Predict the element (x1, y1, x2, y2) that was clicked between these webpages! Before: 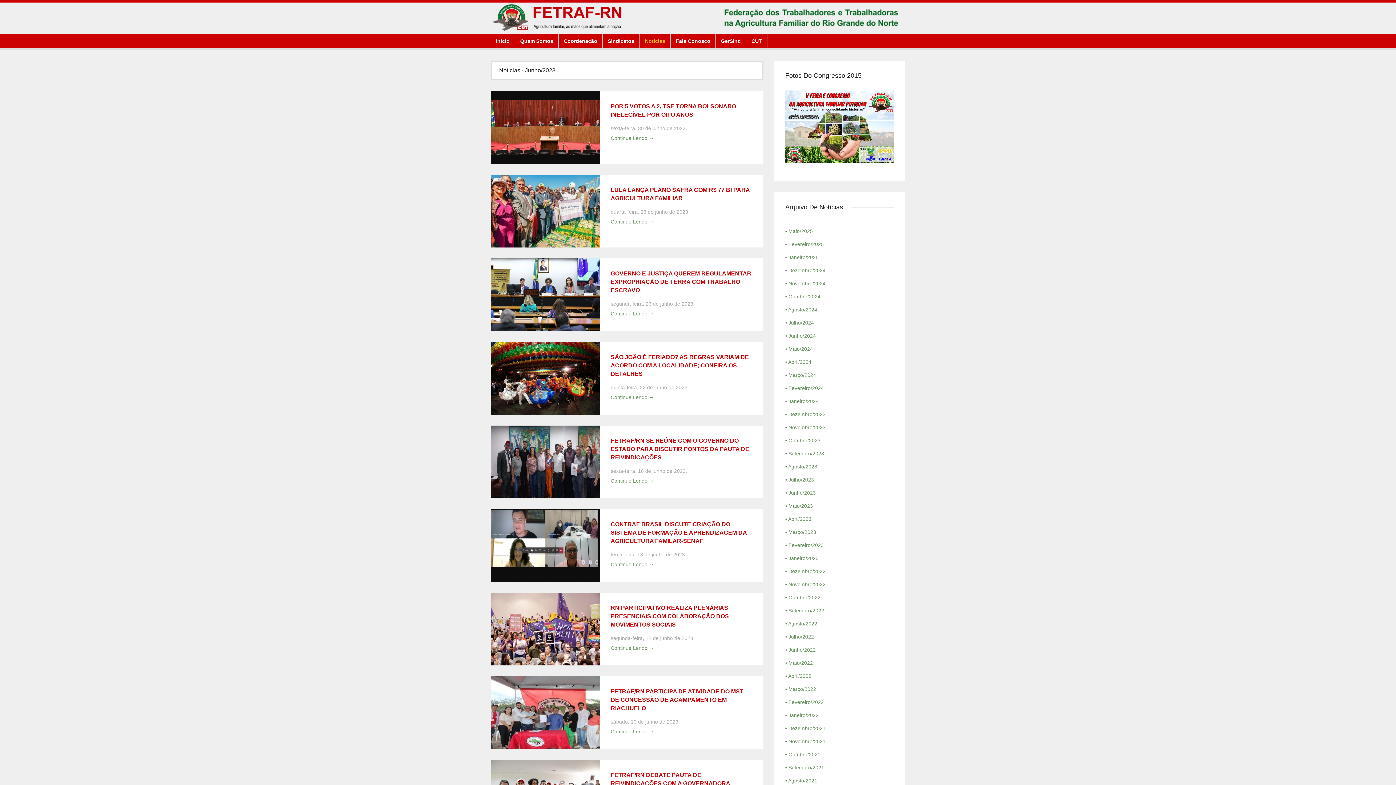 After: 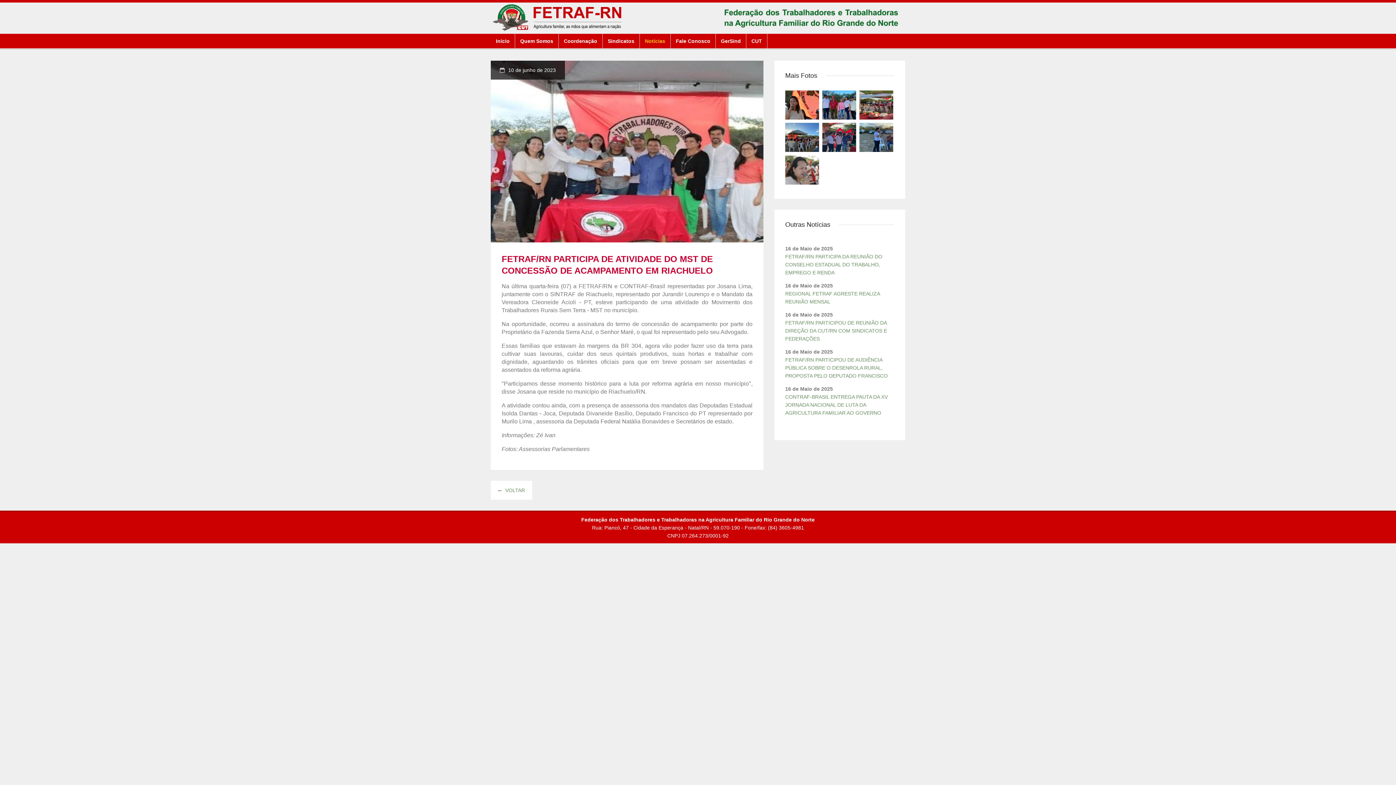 Action: bbox: (610, 719, 680, 725) label: sábado, 10 de junho de 2023.